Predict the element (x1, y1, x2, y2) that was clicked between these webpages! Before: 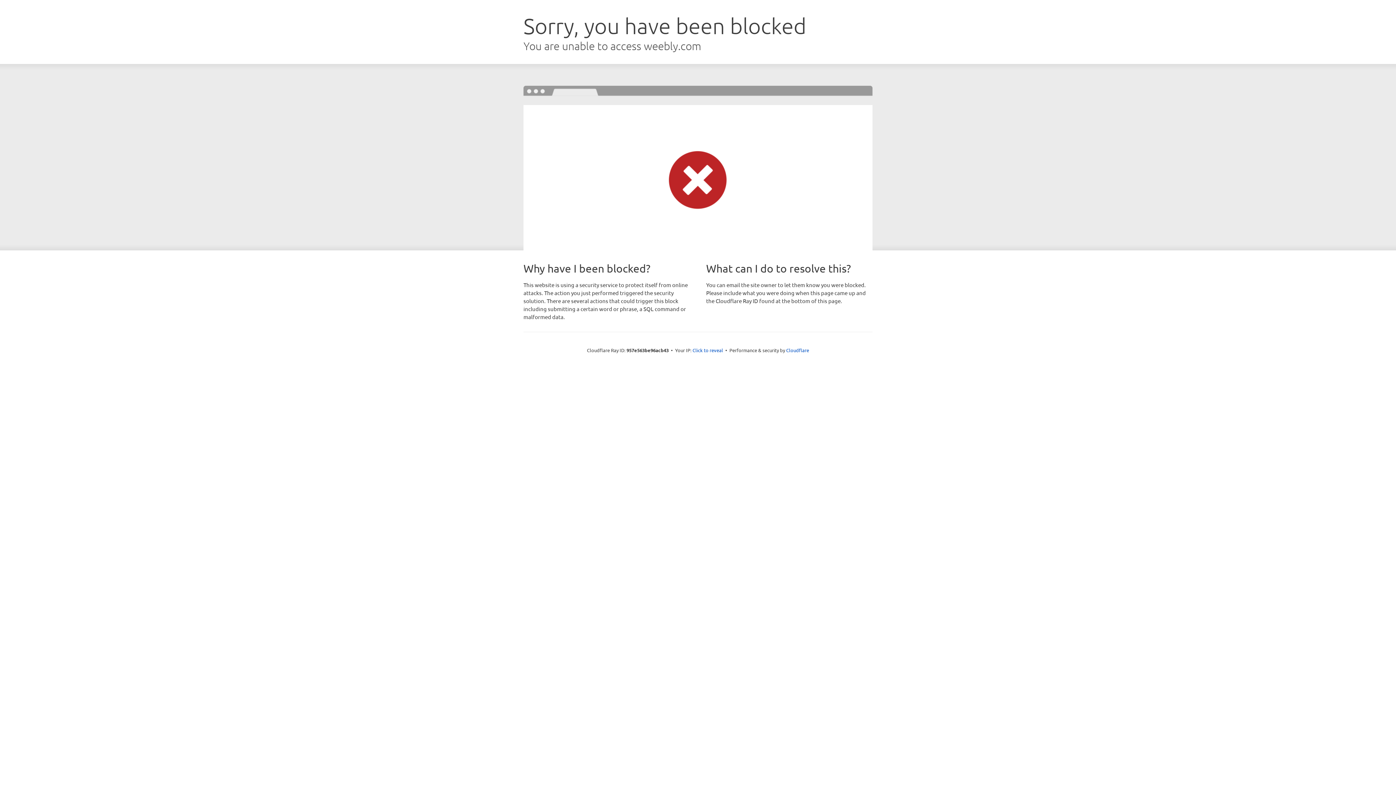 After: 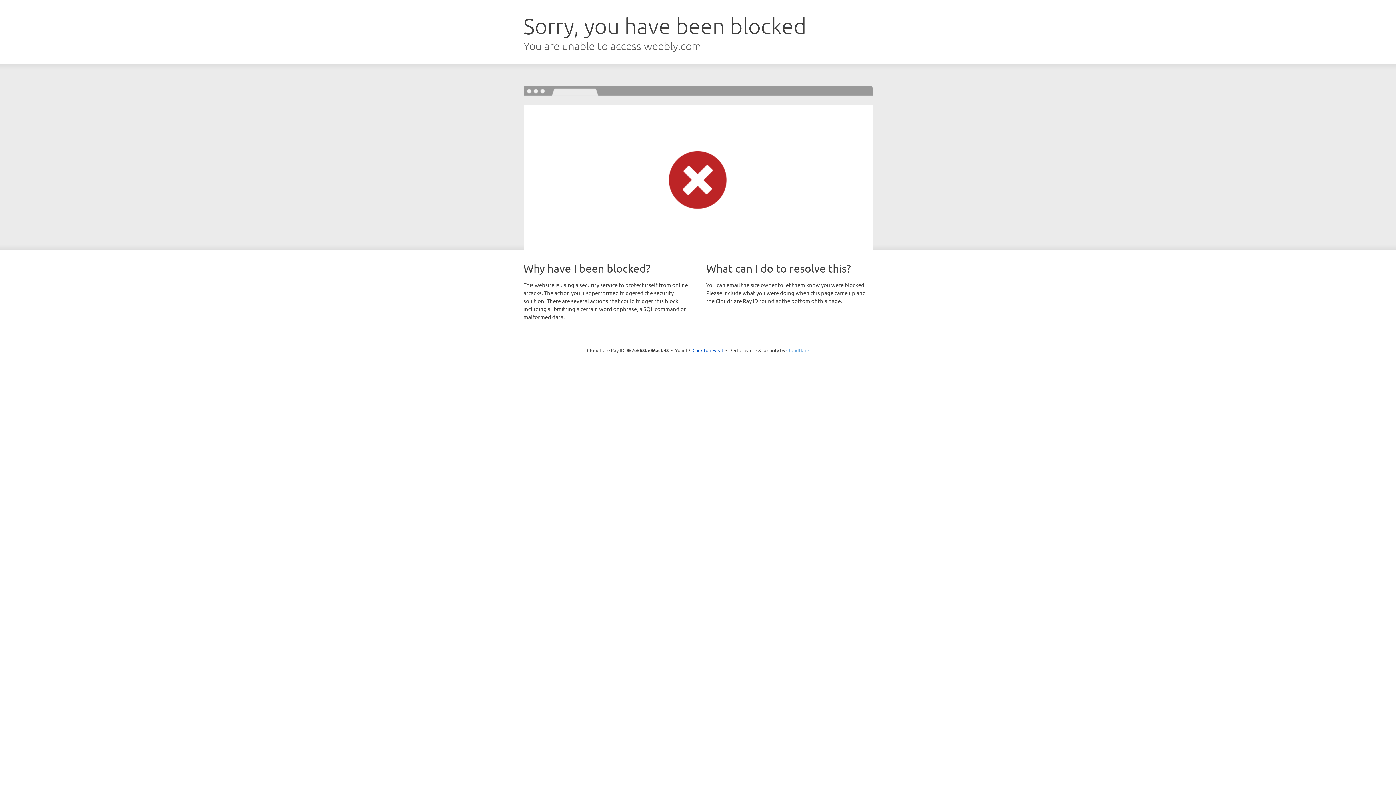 Action: label: Cloudflare bbox: (786, 347, 809, 353)